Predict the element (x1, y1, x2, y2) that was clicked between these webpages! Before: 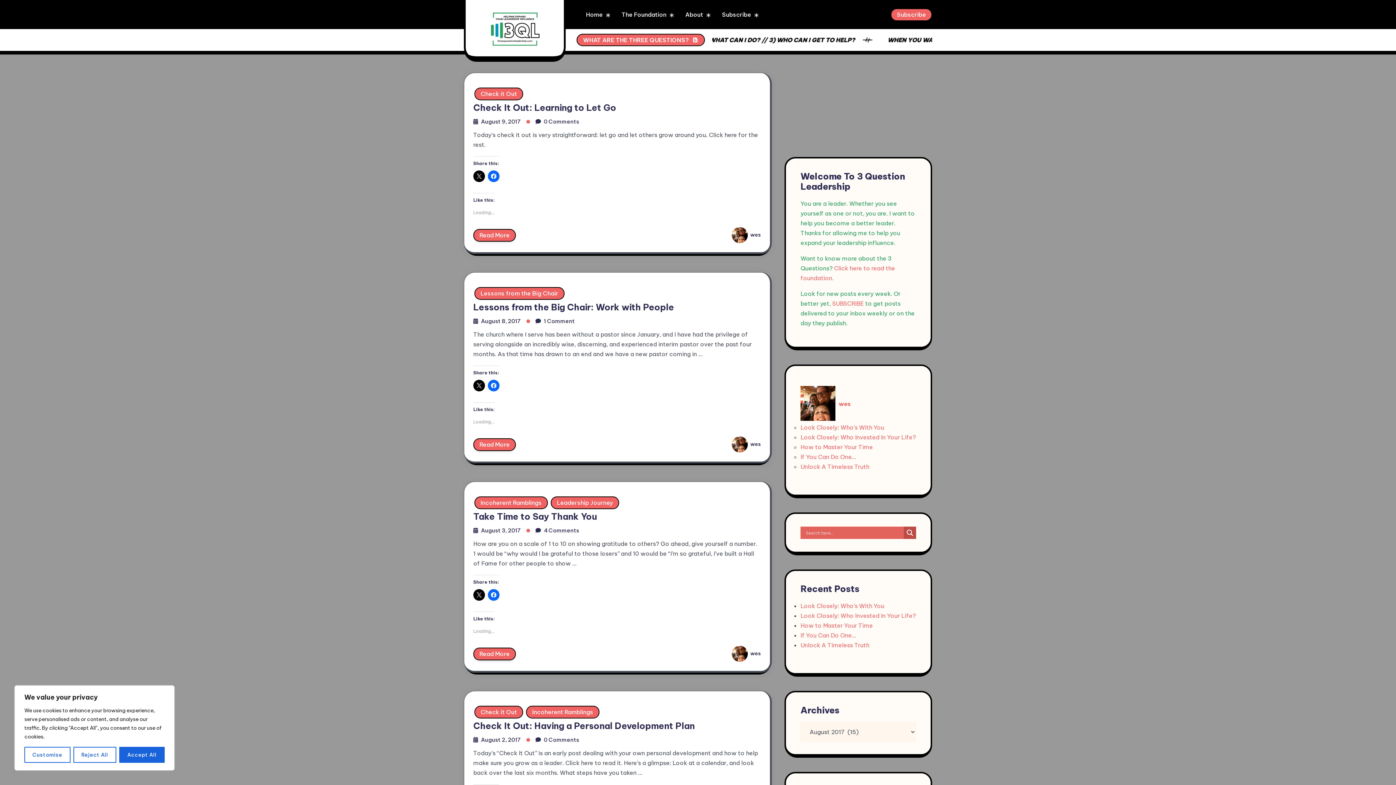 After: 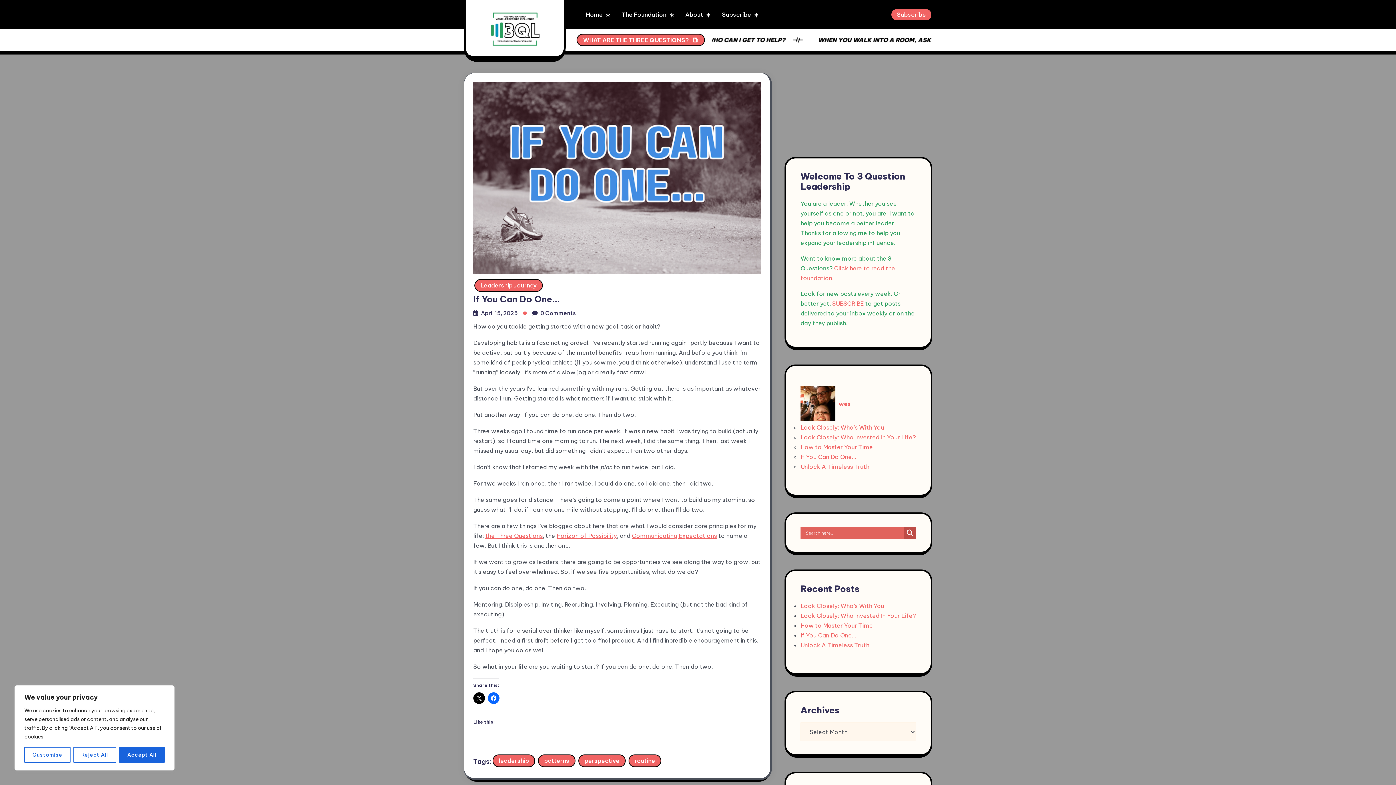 Action: label: If You Can Do One… bbox: (800, 453, 856, 460)